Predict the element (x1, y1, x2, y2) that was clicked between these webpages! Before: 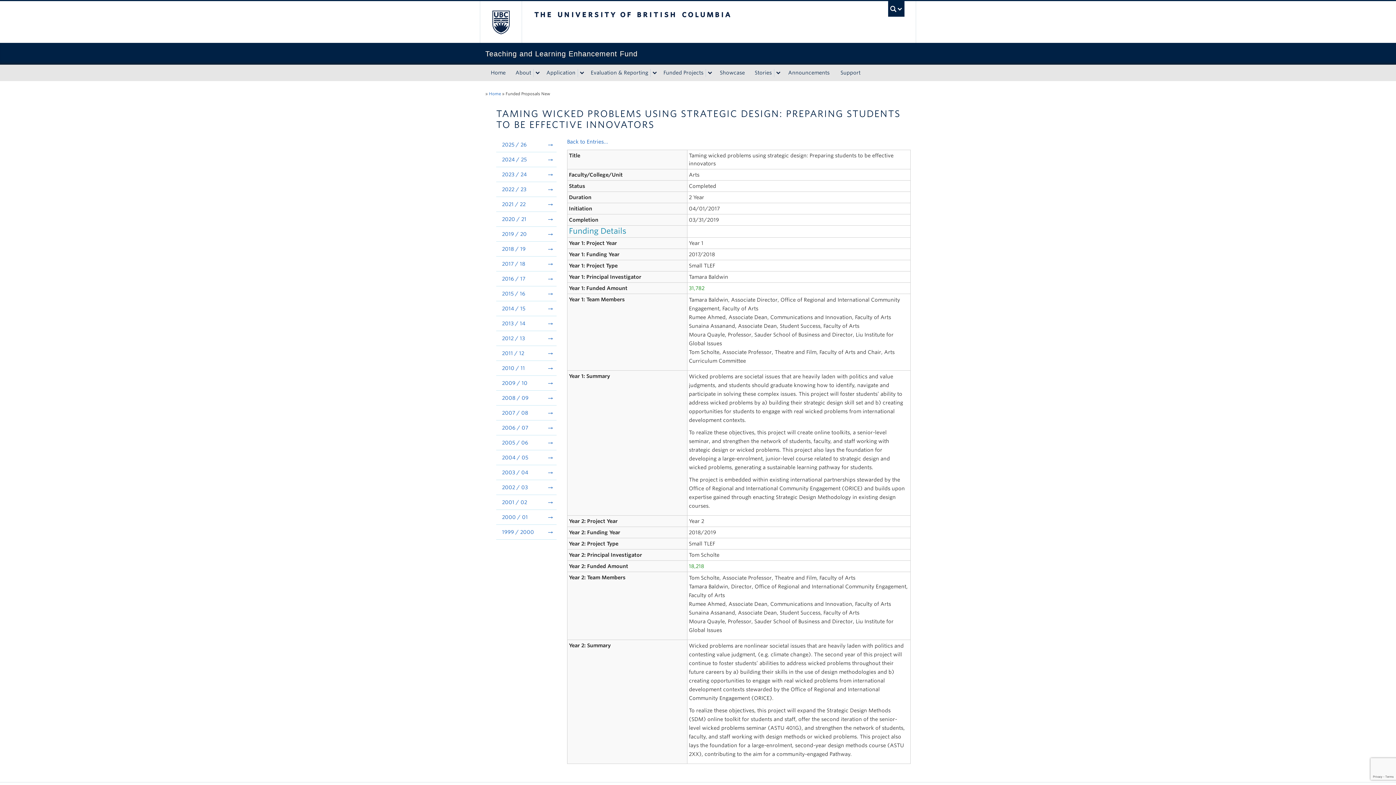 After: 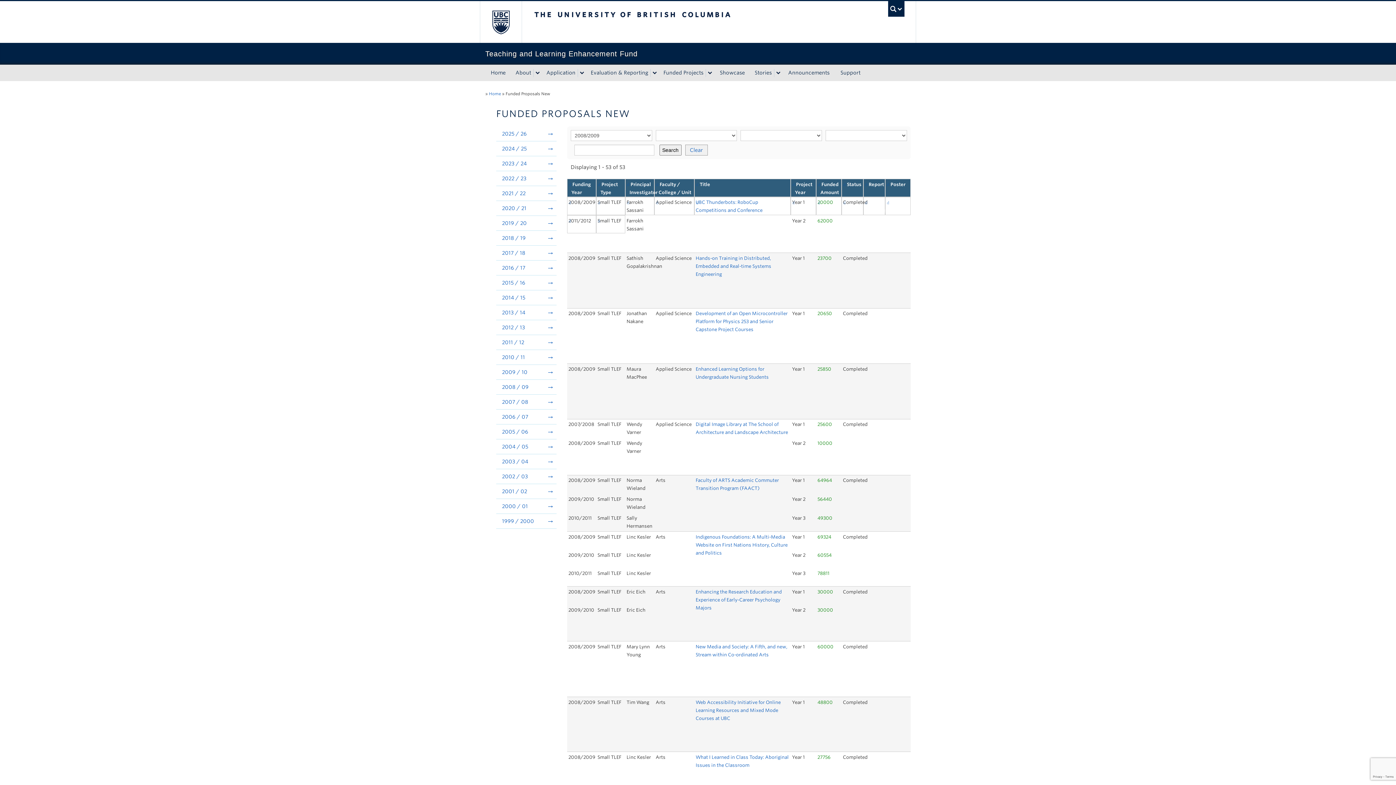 Action: label: 2008 / 09 bbox: (496, 390, 556, 405)